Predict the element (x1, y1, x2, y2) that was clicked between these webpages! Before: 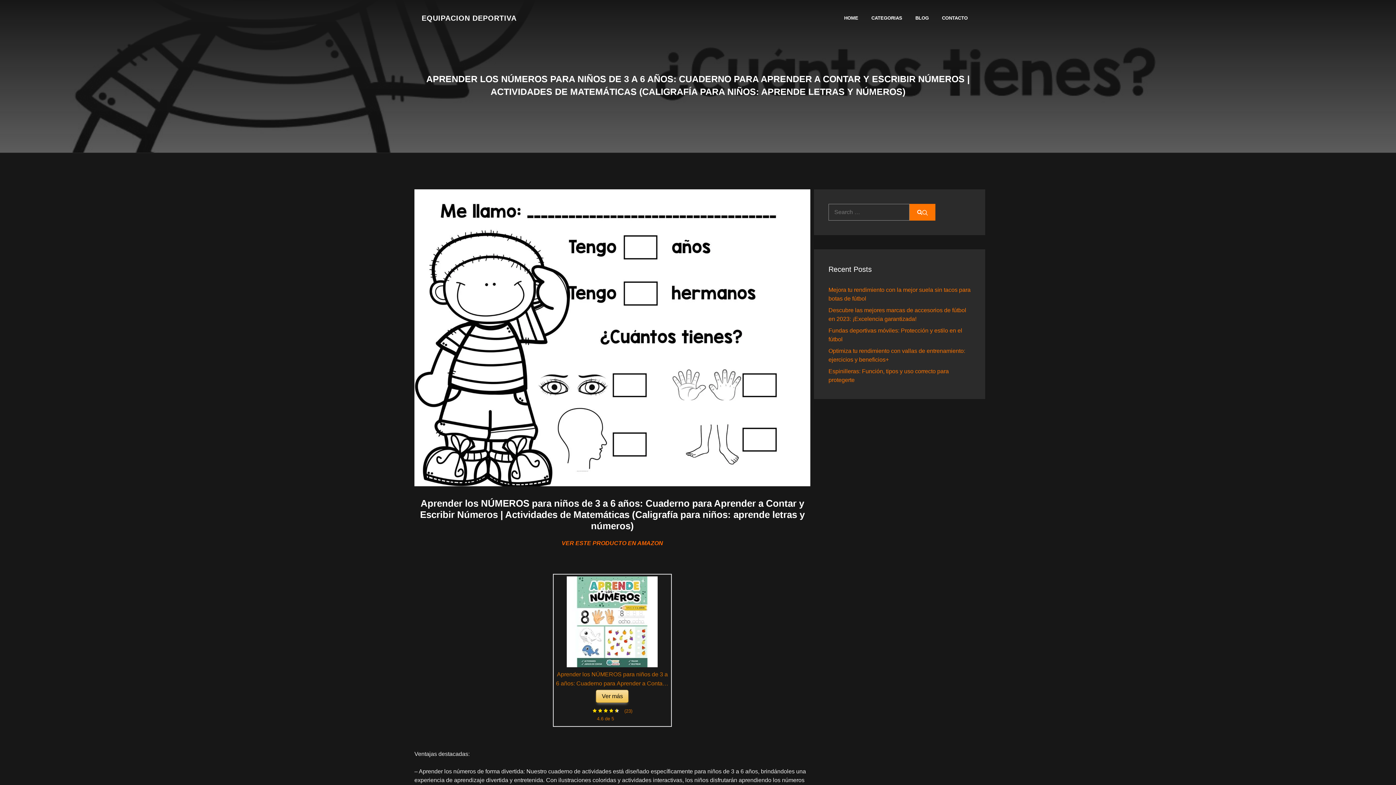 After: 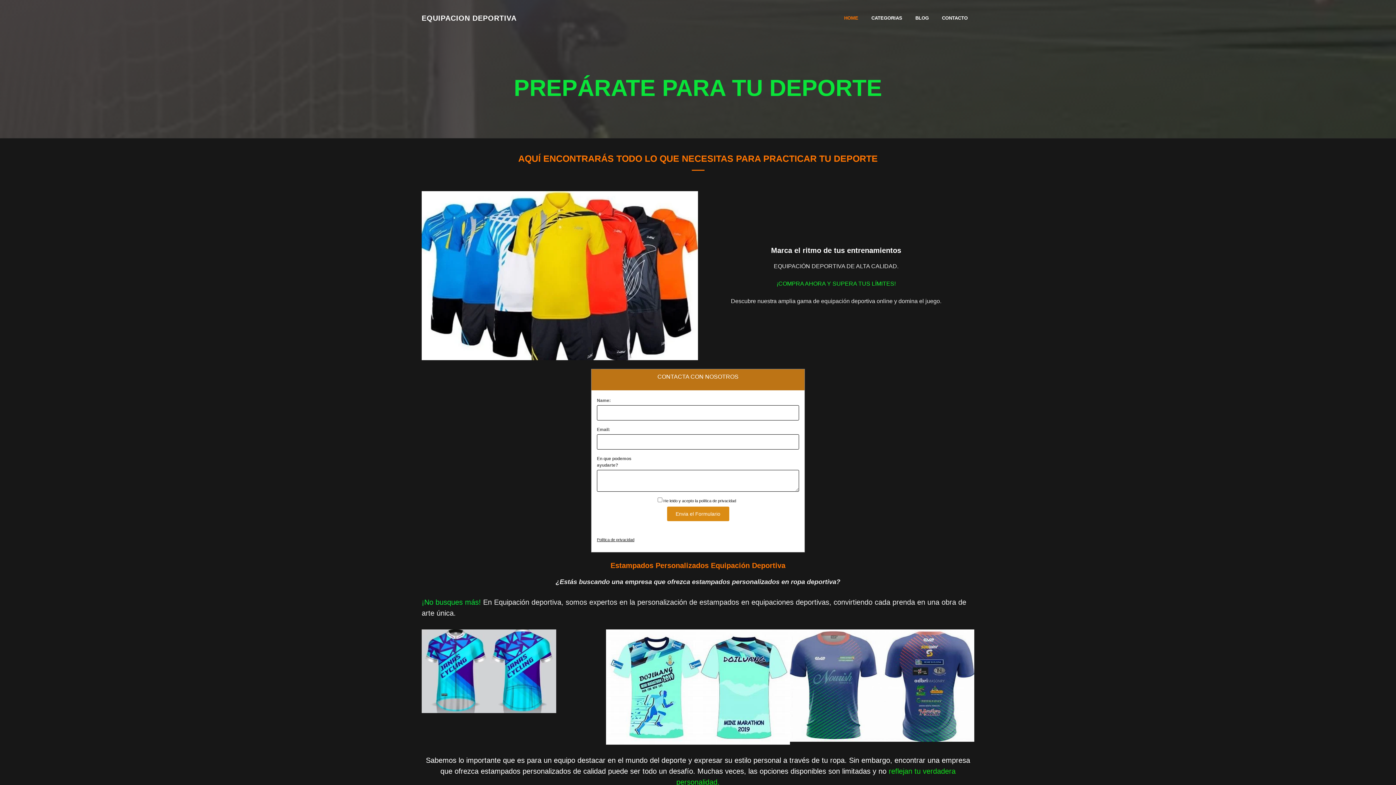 Action: label: HOME bbox: (837, 7, 865, 29)